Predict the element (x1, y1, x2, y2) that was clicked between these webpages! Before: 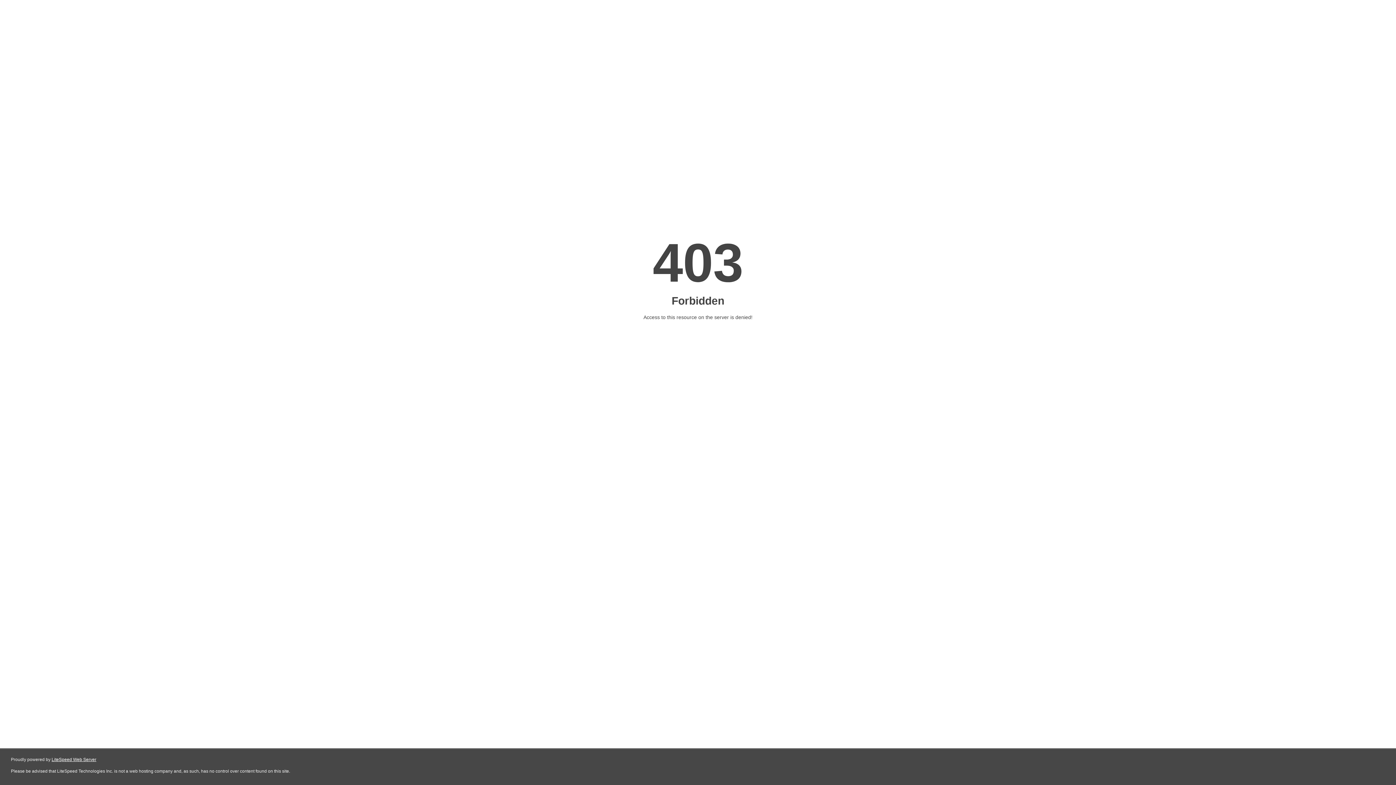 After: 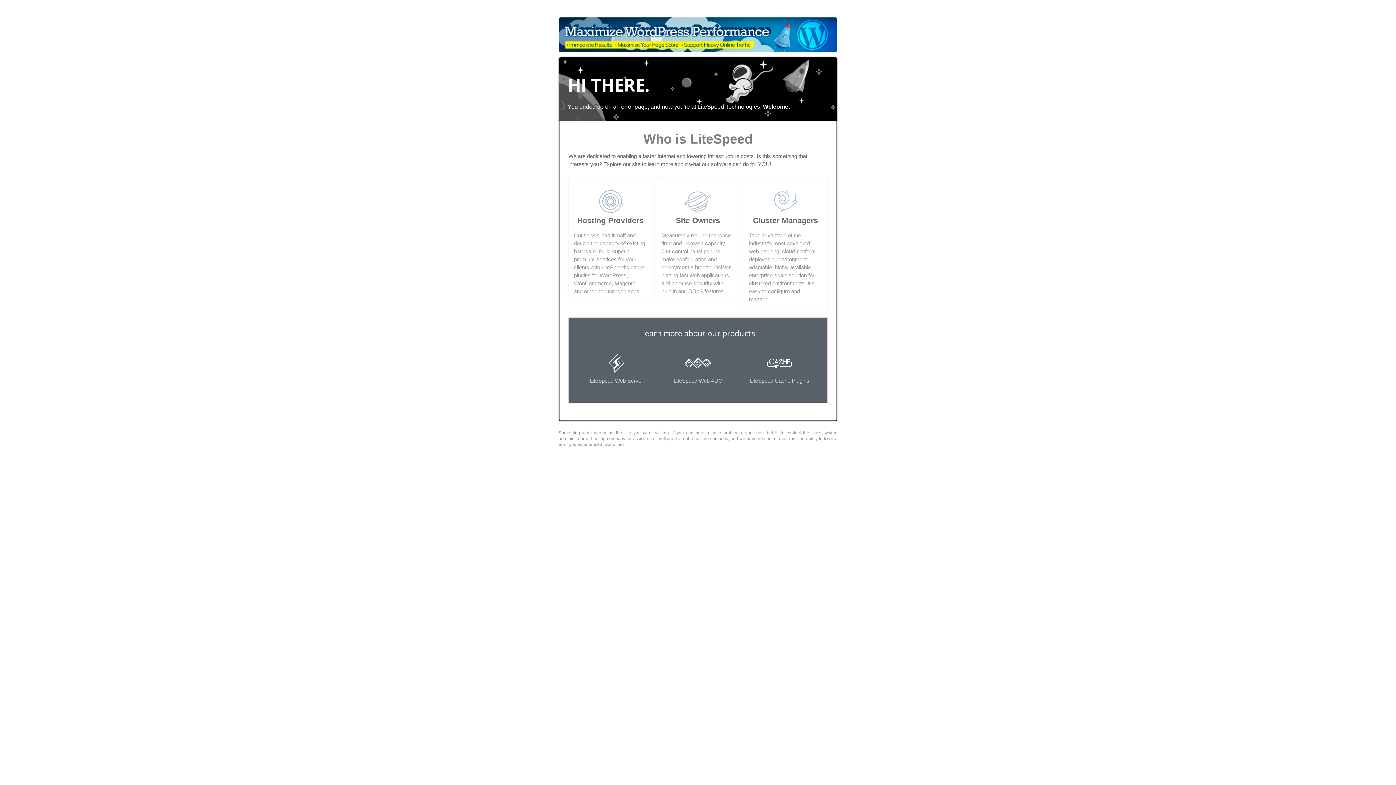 Action: bbox: (51, 757, 96, 762) label: LiteSpeed Web Server